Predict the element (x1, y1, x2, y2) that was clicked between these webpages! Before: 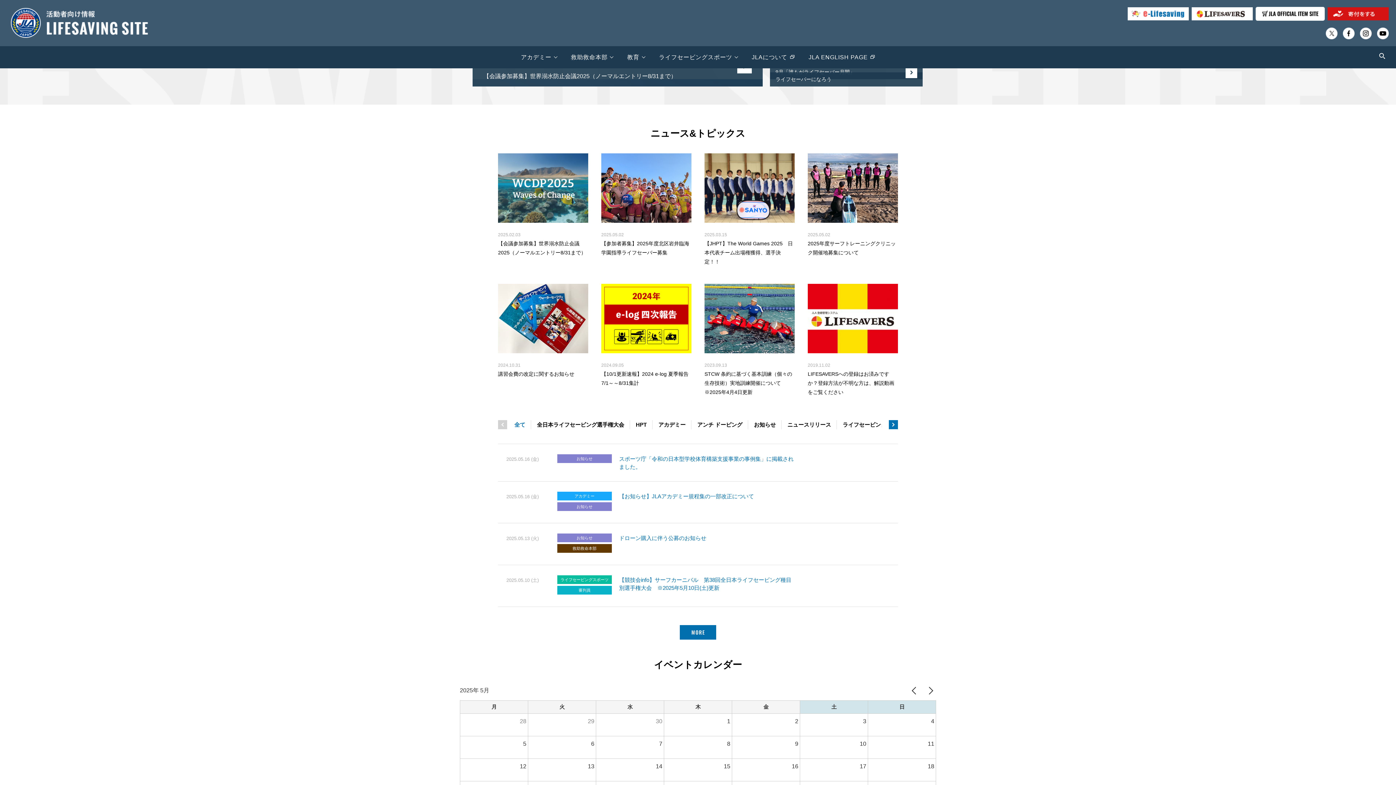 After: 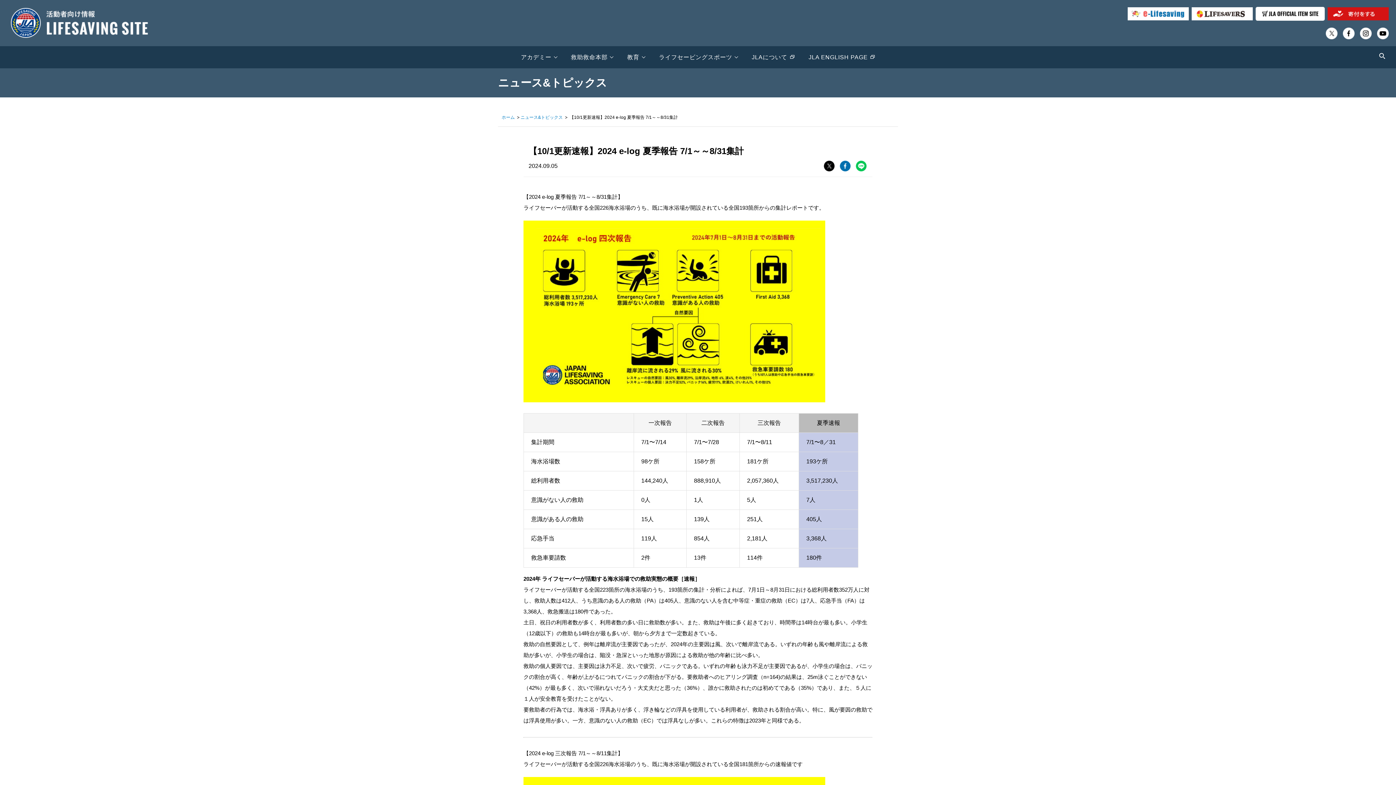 Action: label: 2024.09.05

【10/1更新速報】2024 e-log 夏季報告 7/1～～8/31集計 bbox: (601, 283, 691, 387)